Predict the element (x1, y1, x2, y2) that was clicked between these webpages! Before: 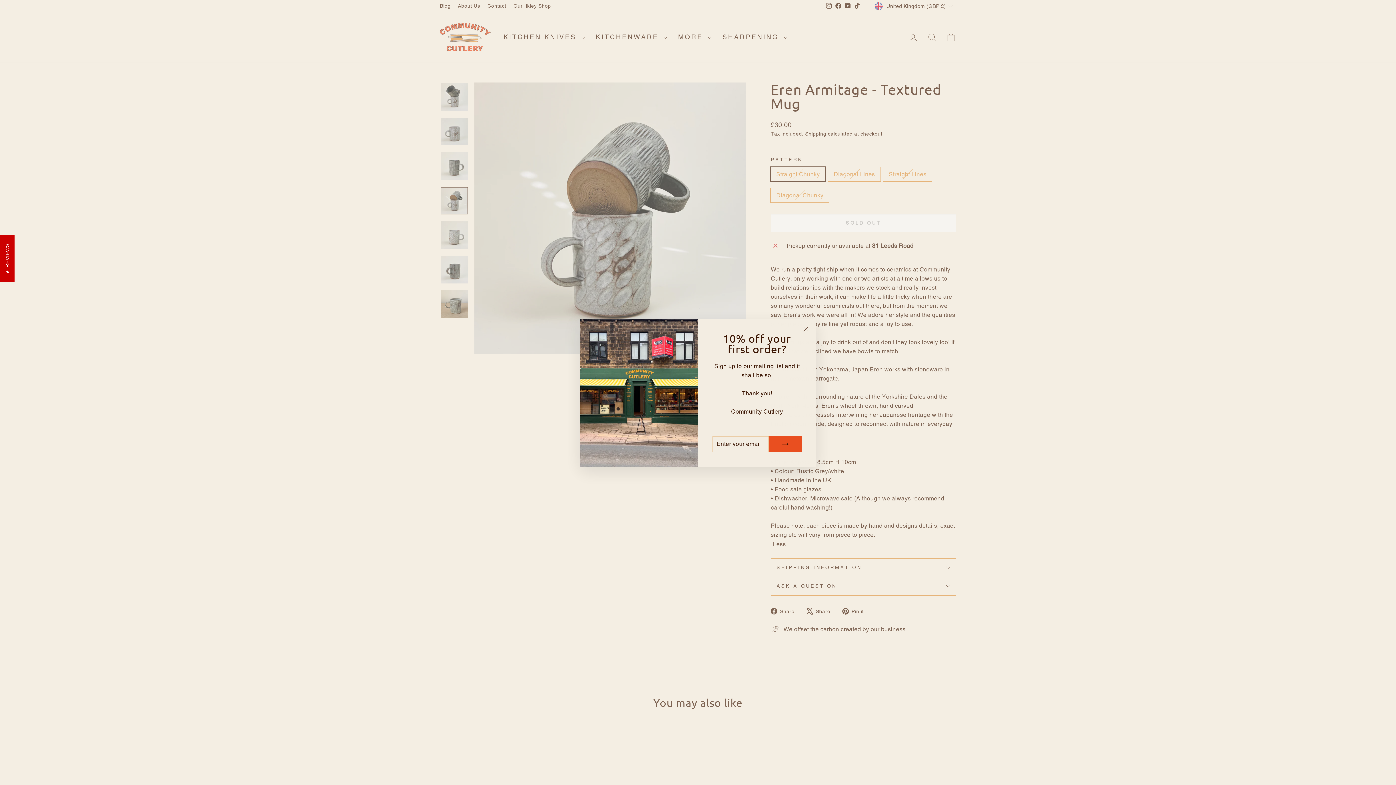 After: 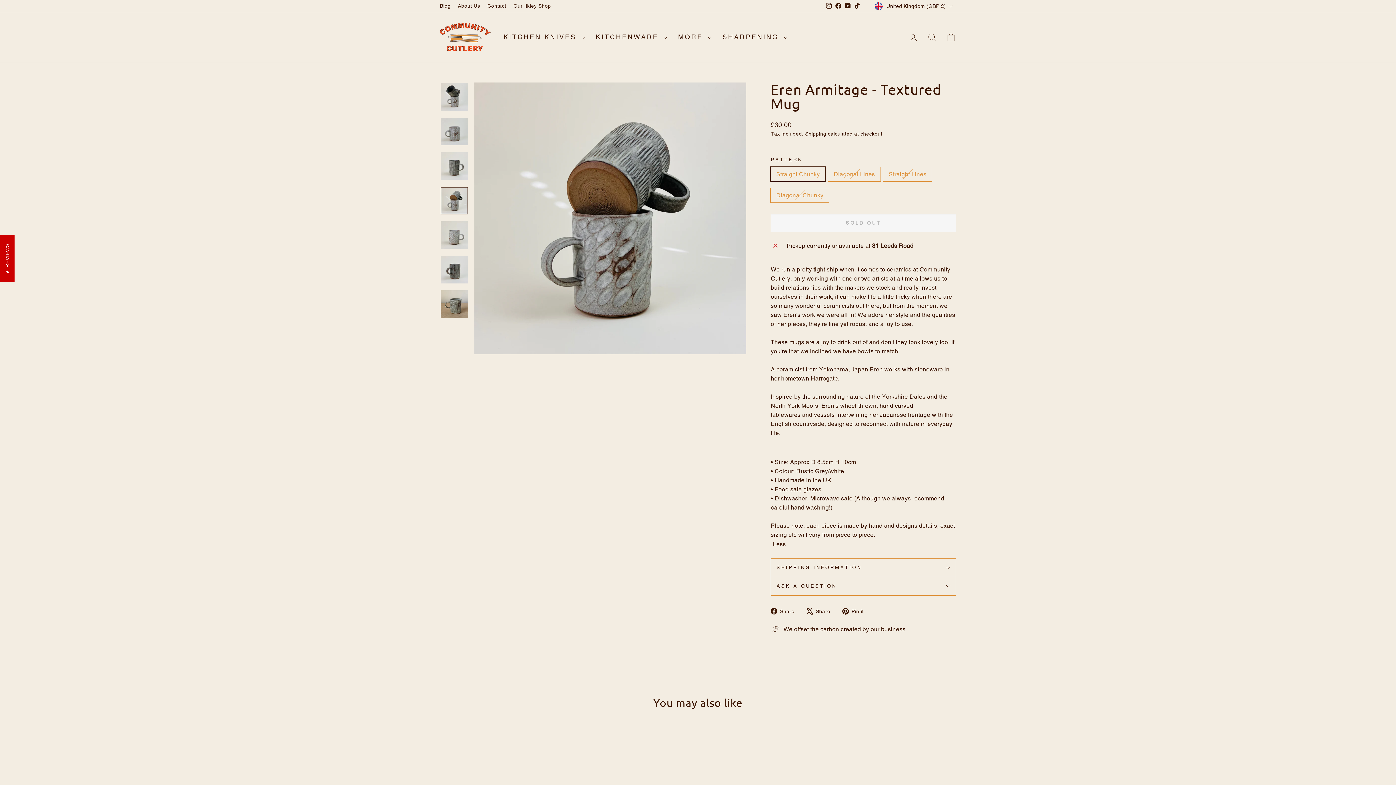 Action: bbox: (798, 322, 812, 336) label: "Close (esc)"